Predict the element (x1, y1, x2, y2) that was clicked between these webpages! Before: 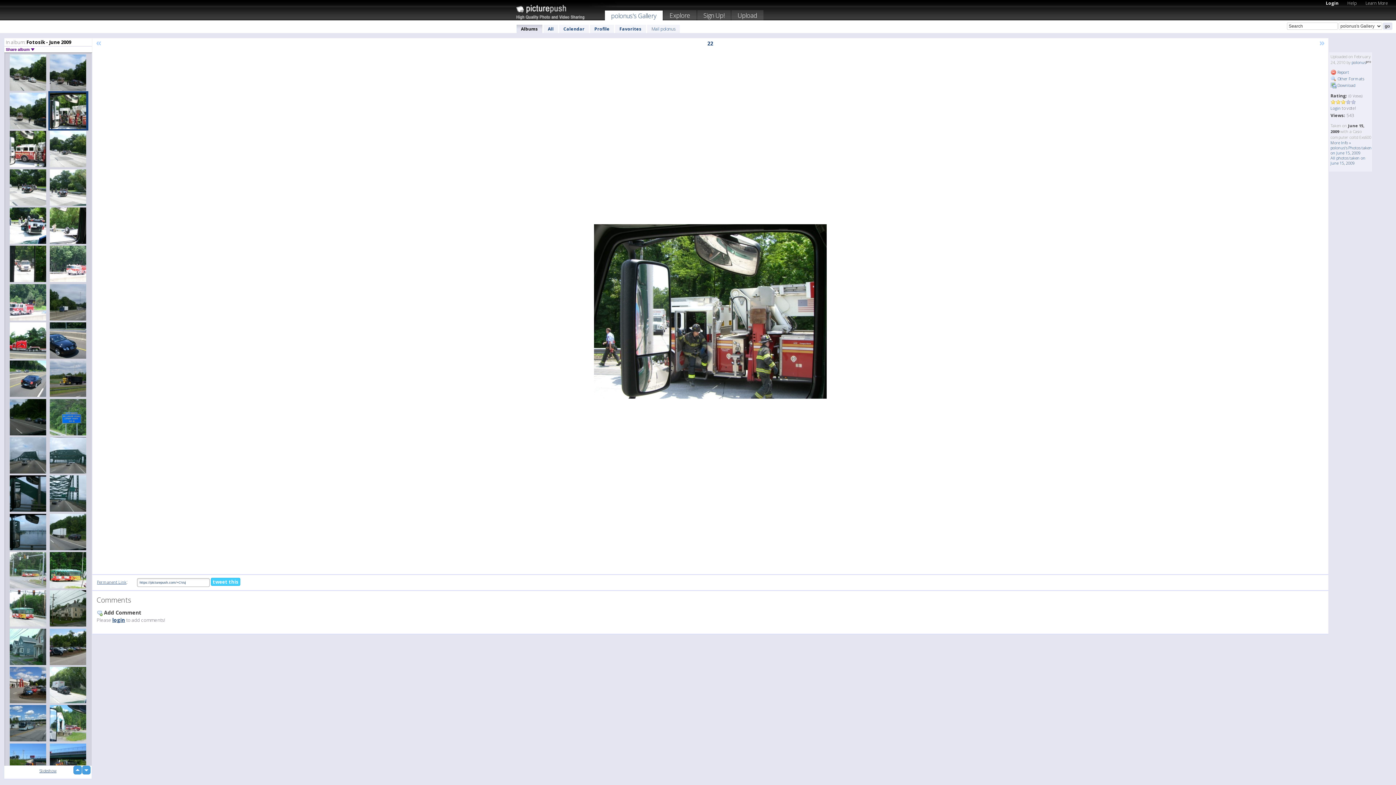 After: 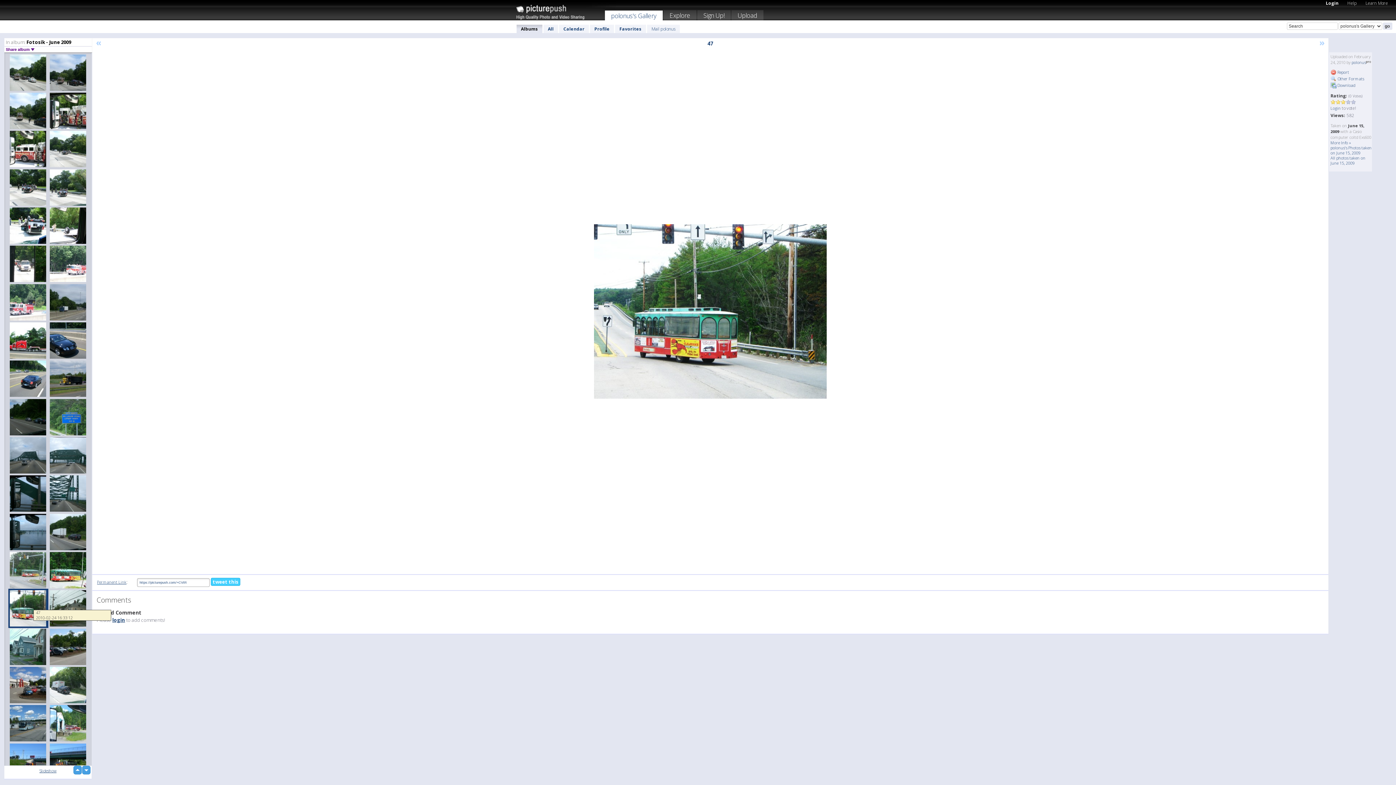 Action: bbox: (8, 589, 48, 628)